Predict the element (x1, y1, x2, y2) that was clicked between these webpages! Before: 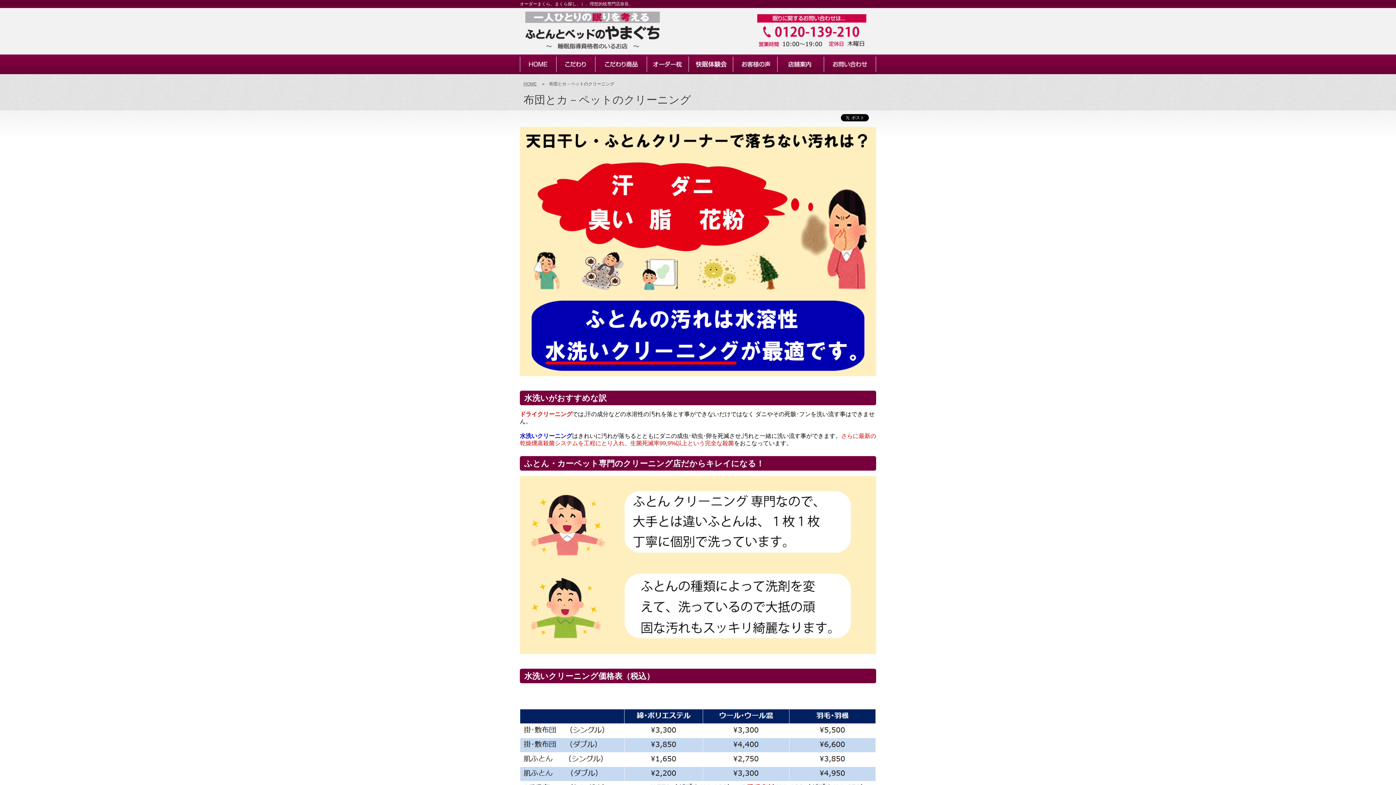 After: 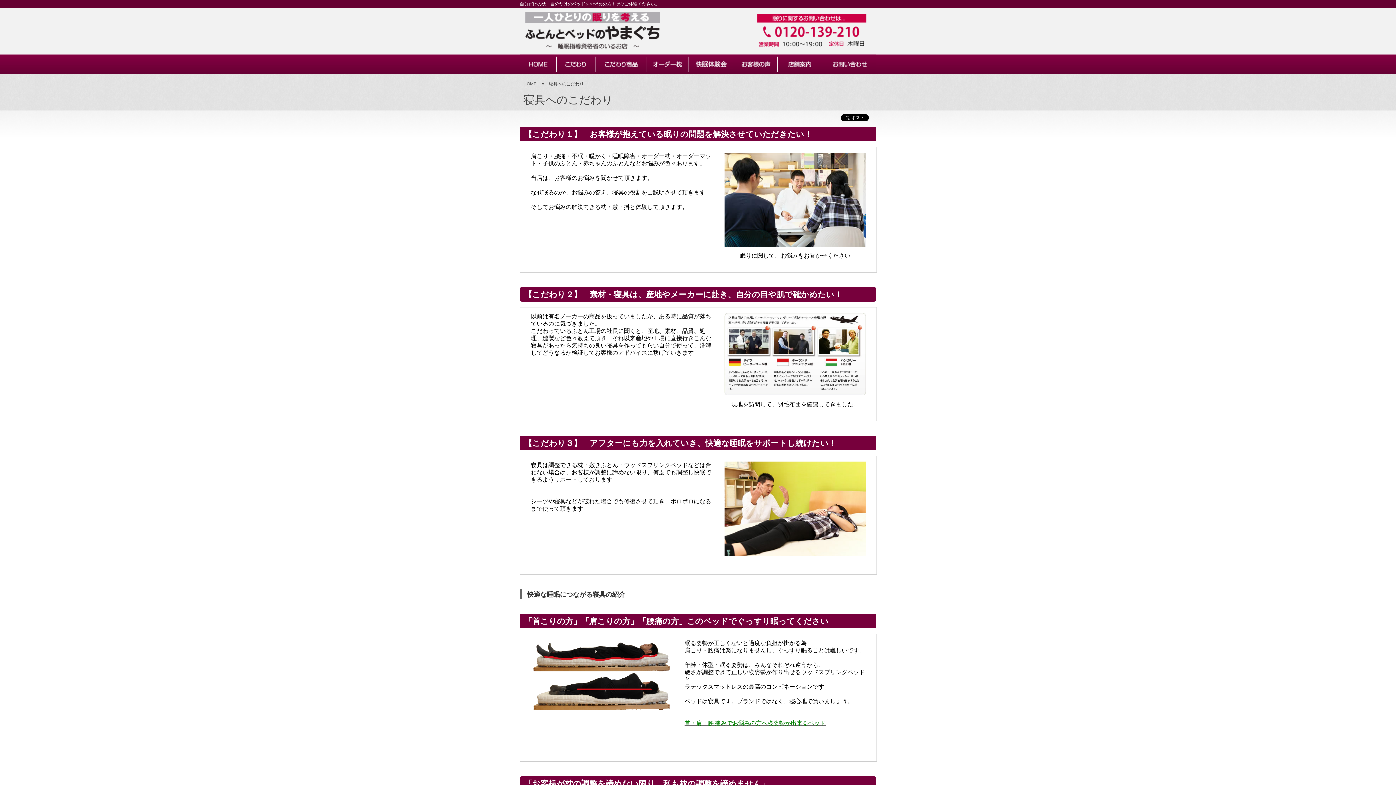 Action: bbox: (556, 60, 595, 66)